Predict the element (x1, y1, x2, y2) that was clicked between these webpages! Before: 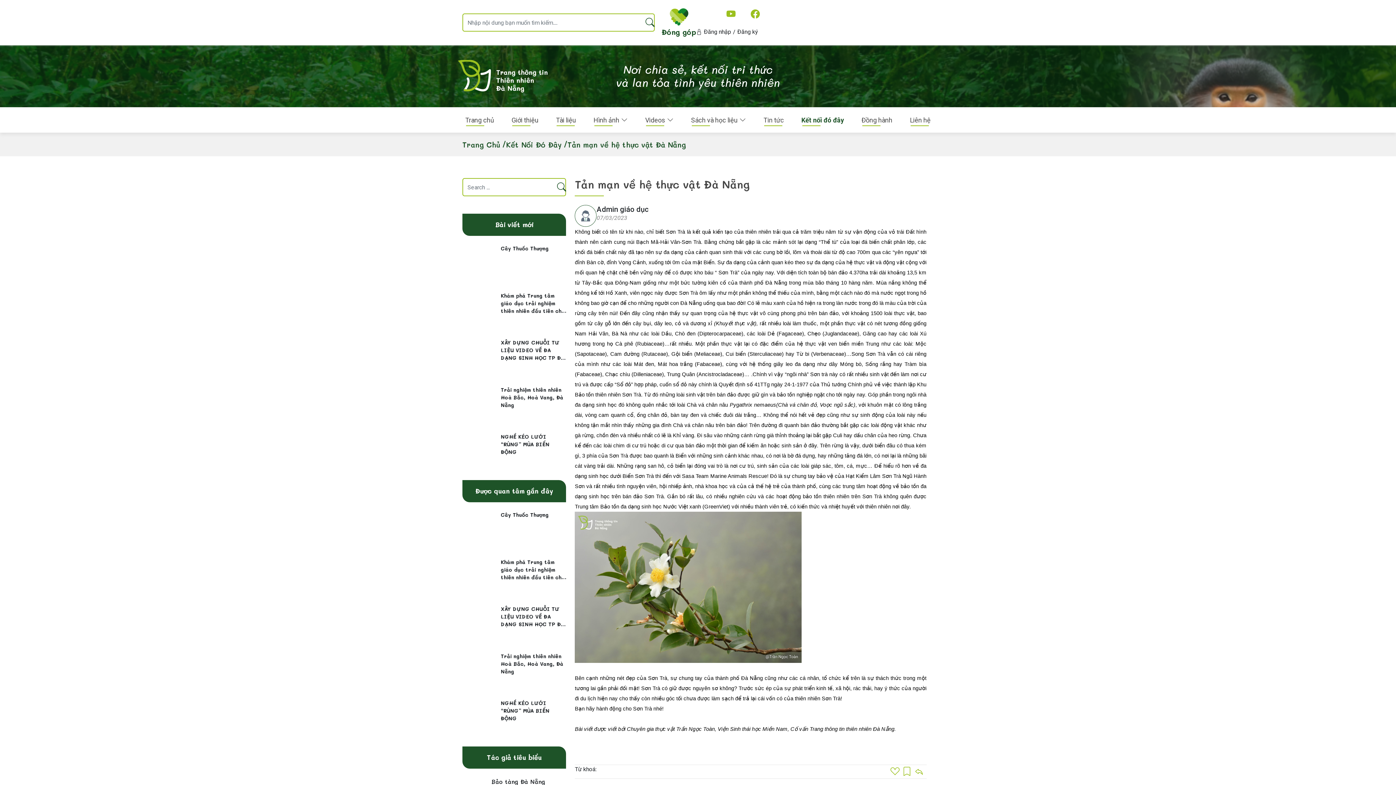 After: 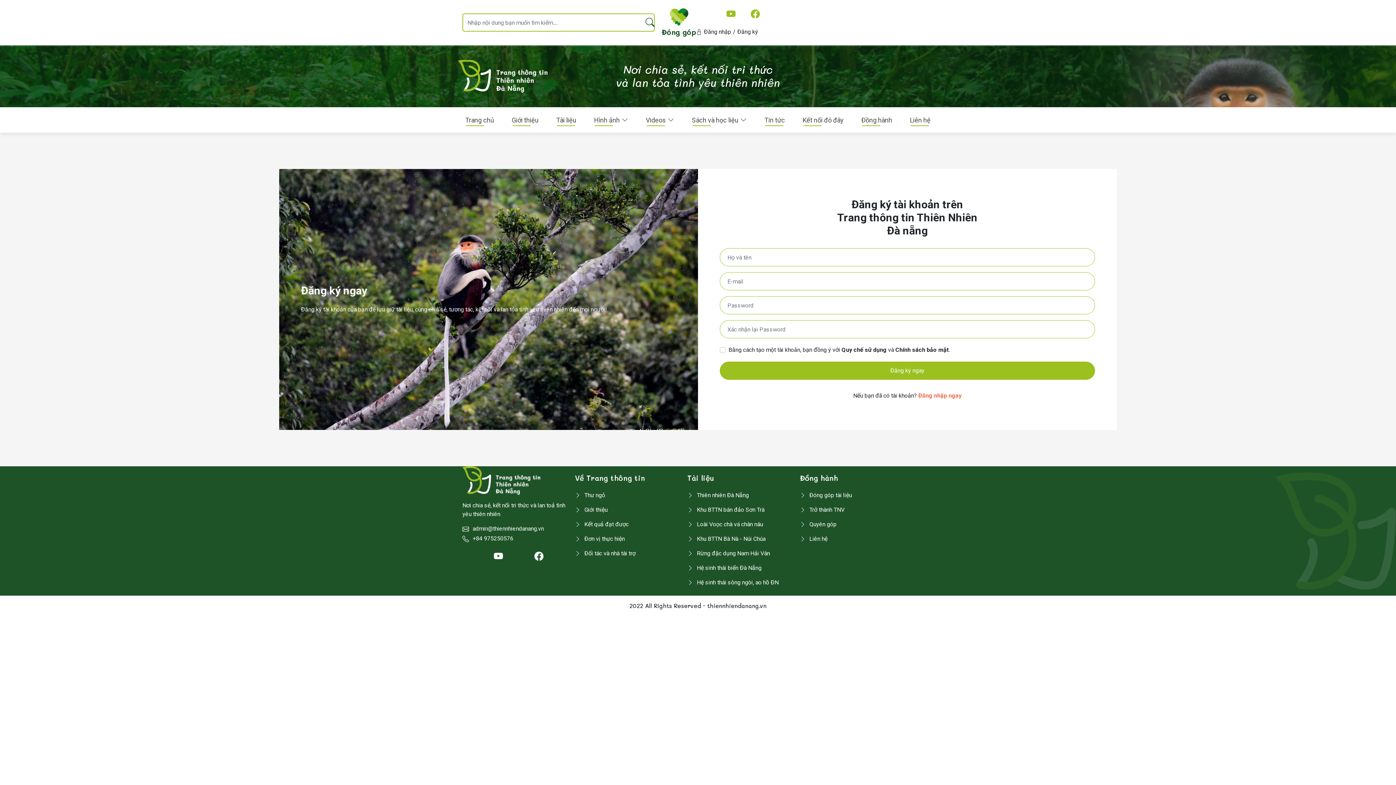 Action: label: Đăng ký bbox: (735, 26, 760, 37)